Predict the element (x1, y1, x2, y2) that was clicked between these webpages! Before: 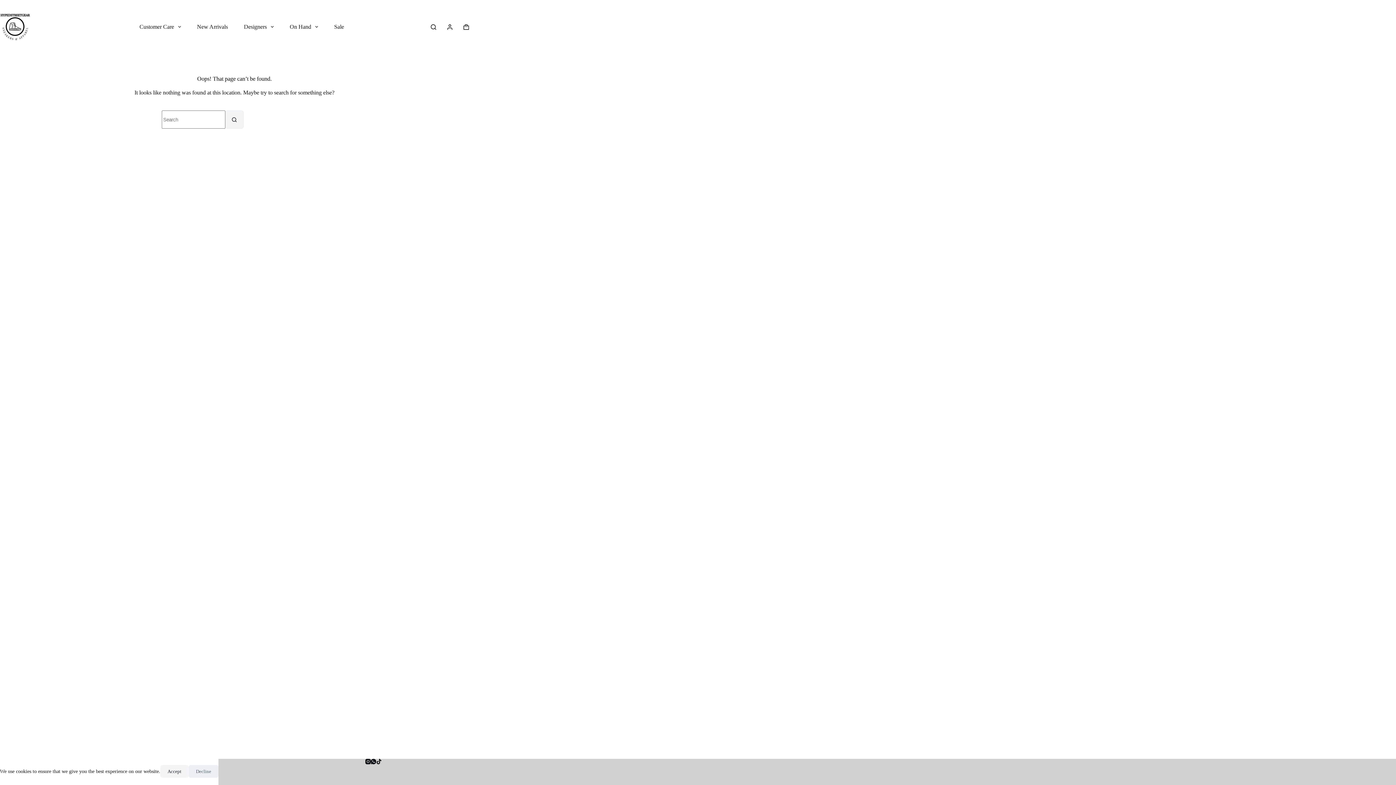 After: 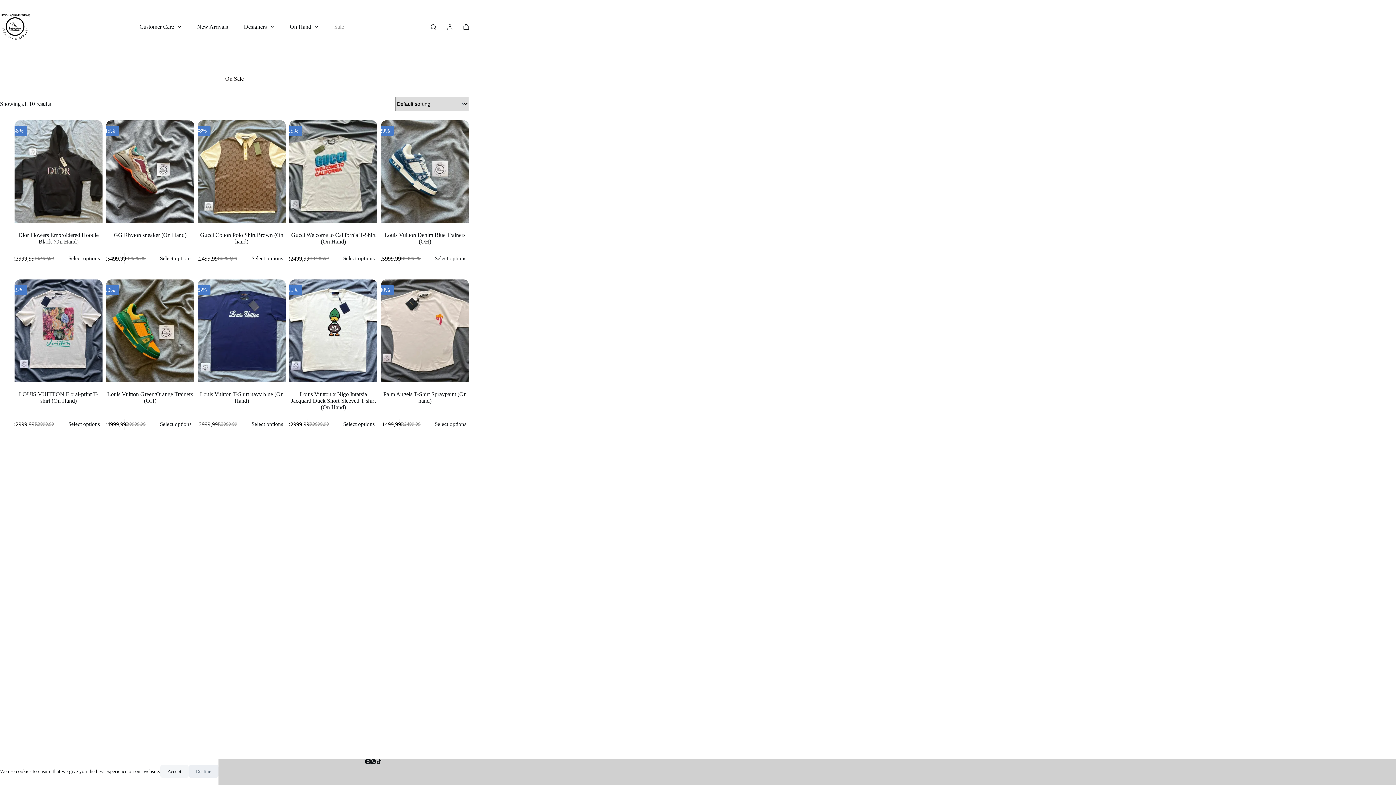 Action: bbox: (326, 0, 352, 53) label: Sale